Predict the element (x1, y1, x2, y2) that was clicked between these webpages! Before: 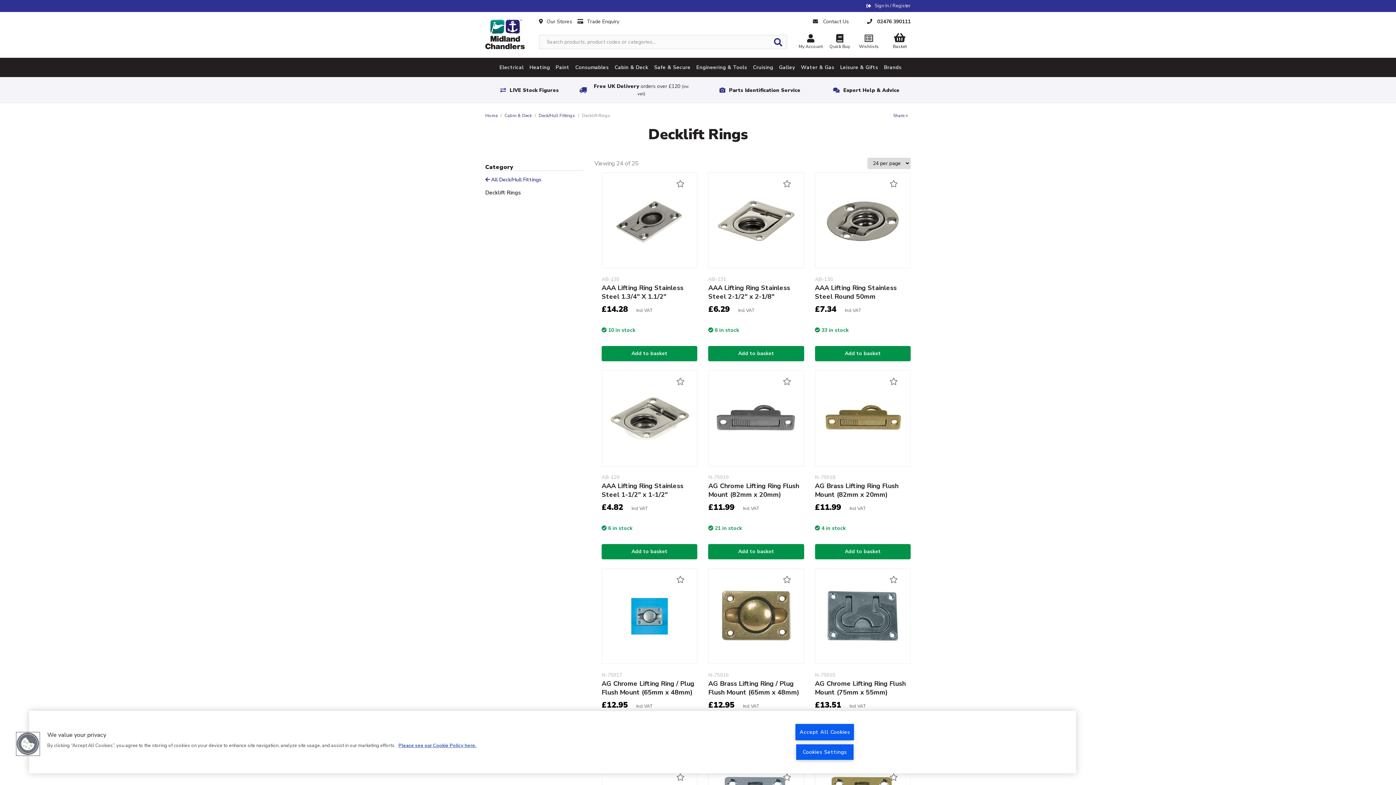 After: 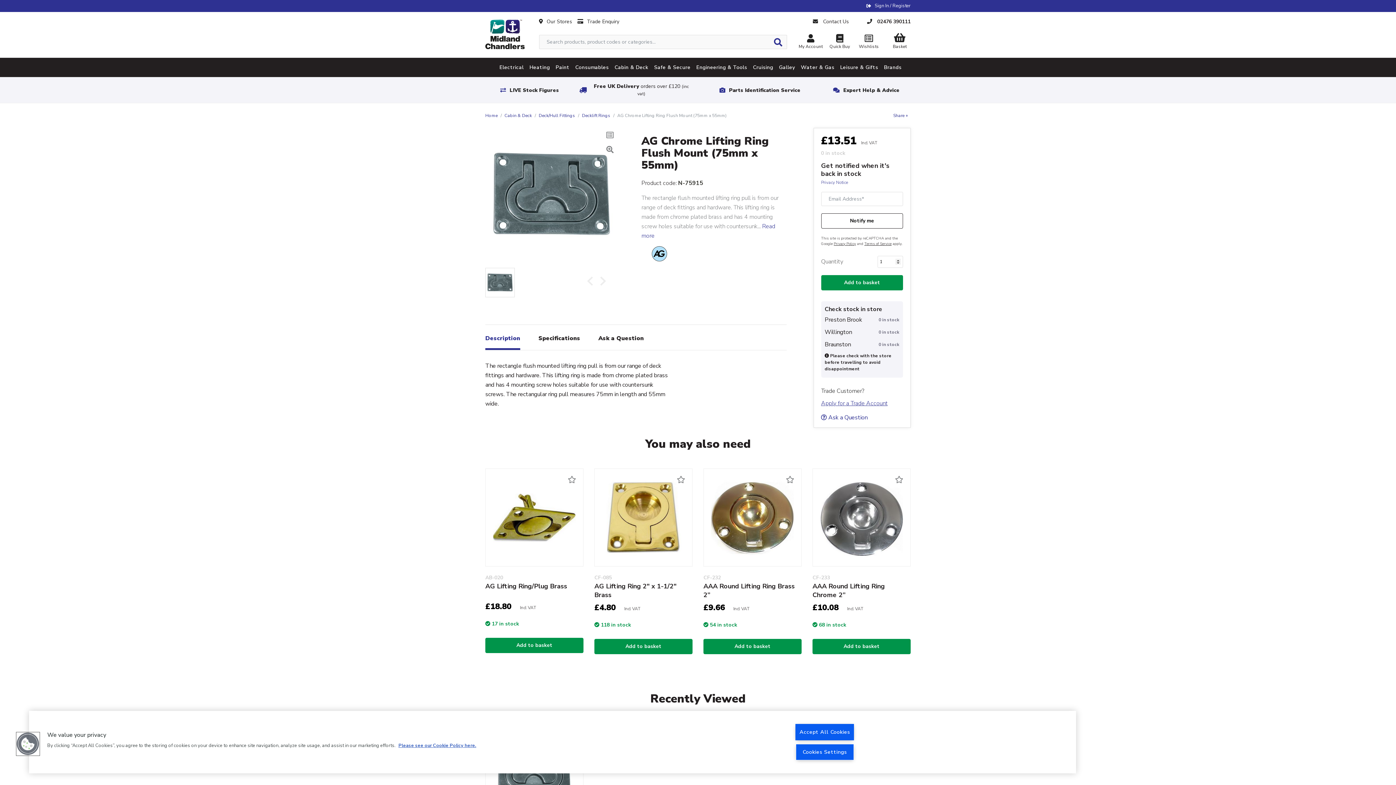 Action: bbox: (815, 657, 906, 674) label: AG Chrome Lifting Ring Flush Mount (75mm x 55mm)